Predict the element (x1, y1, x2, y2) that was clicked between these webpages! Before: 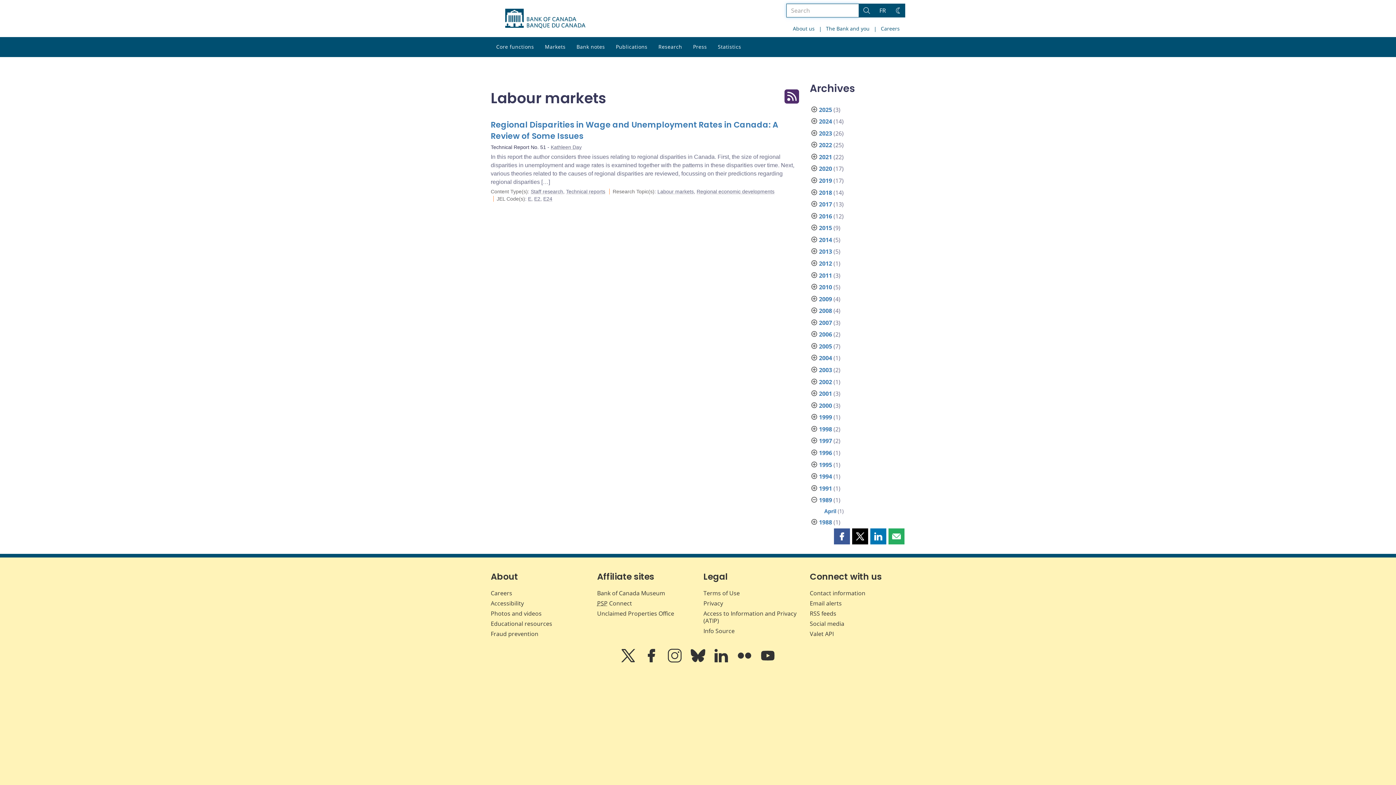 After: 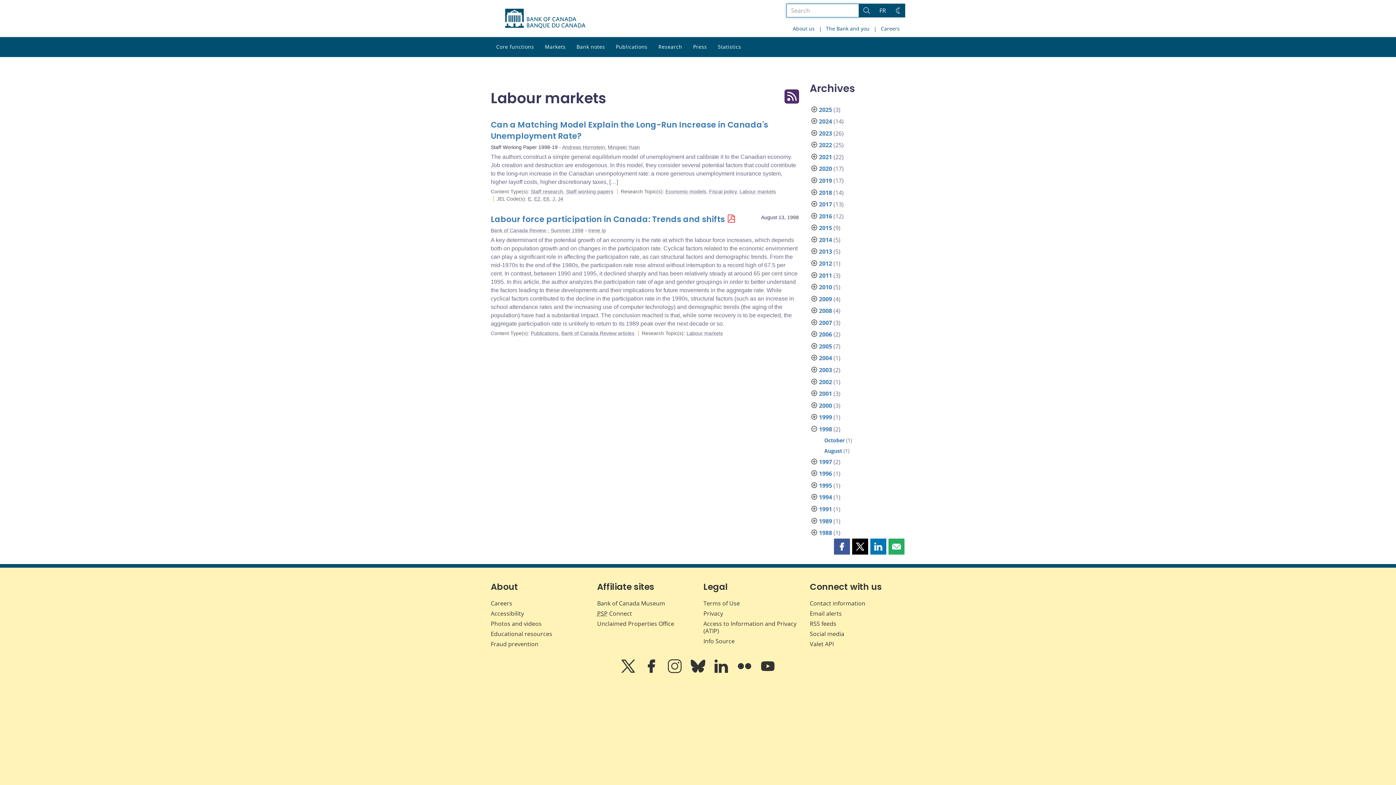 Action: label: 1998 bbox: (819, 425, 832, 433)